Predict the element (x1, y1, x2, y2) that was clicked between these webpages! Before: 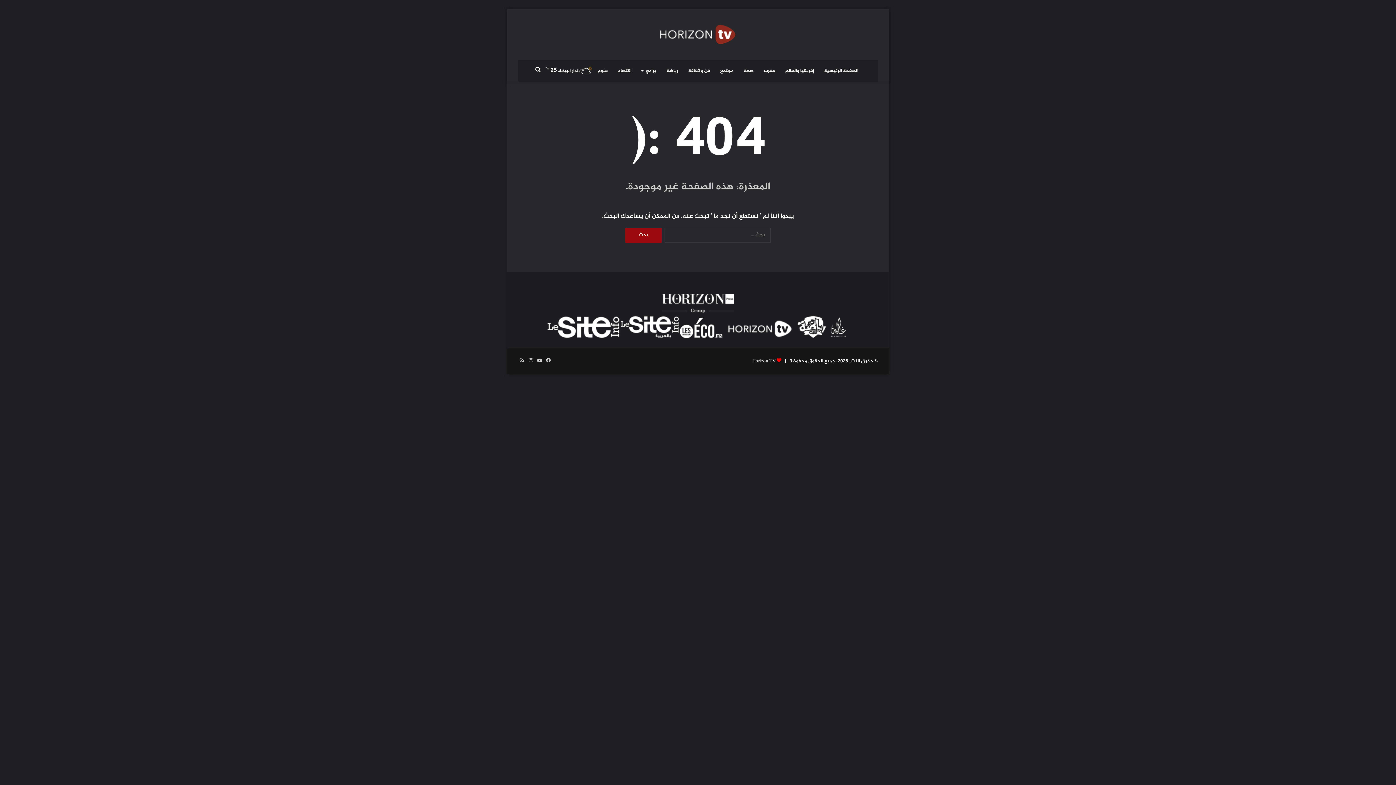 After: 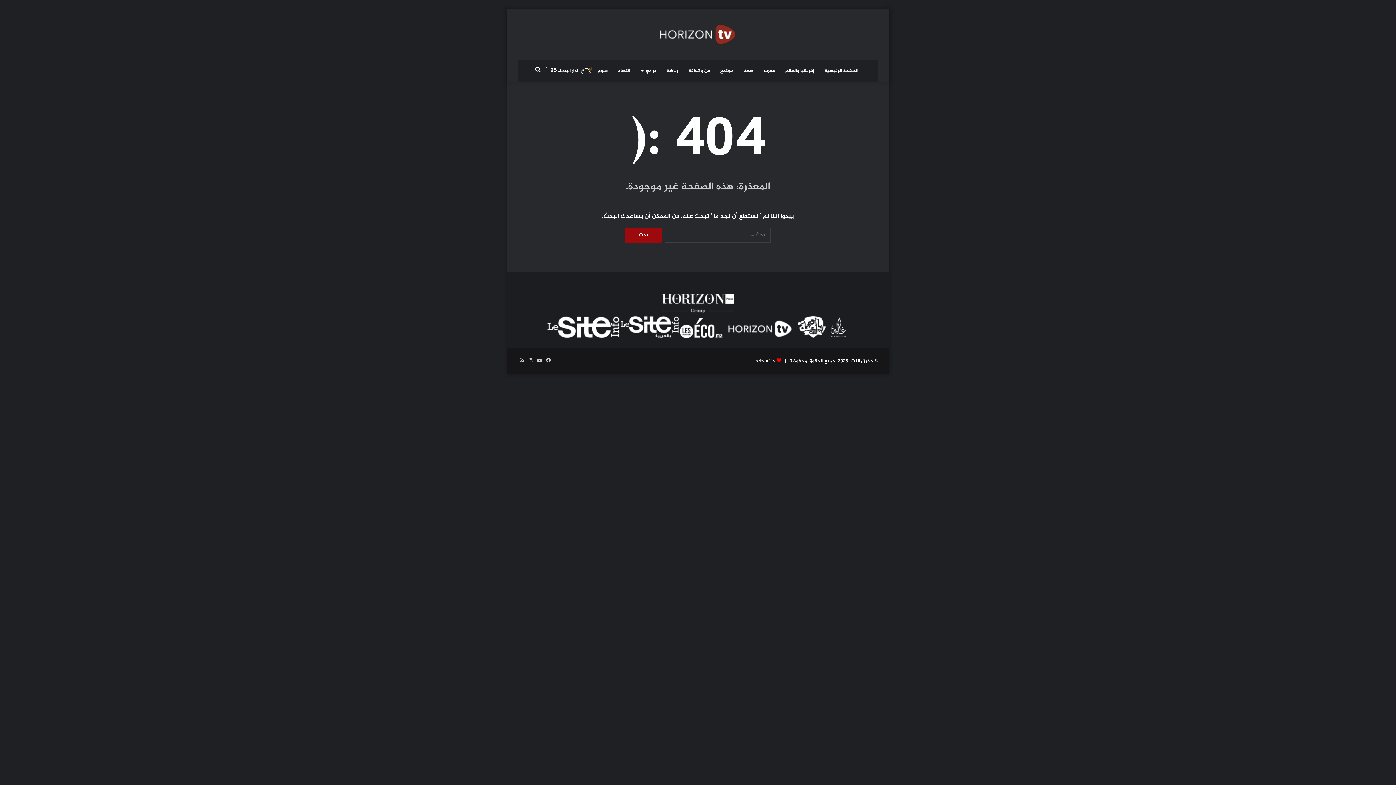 Action: bbox: (723, 333, 796, 341)